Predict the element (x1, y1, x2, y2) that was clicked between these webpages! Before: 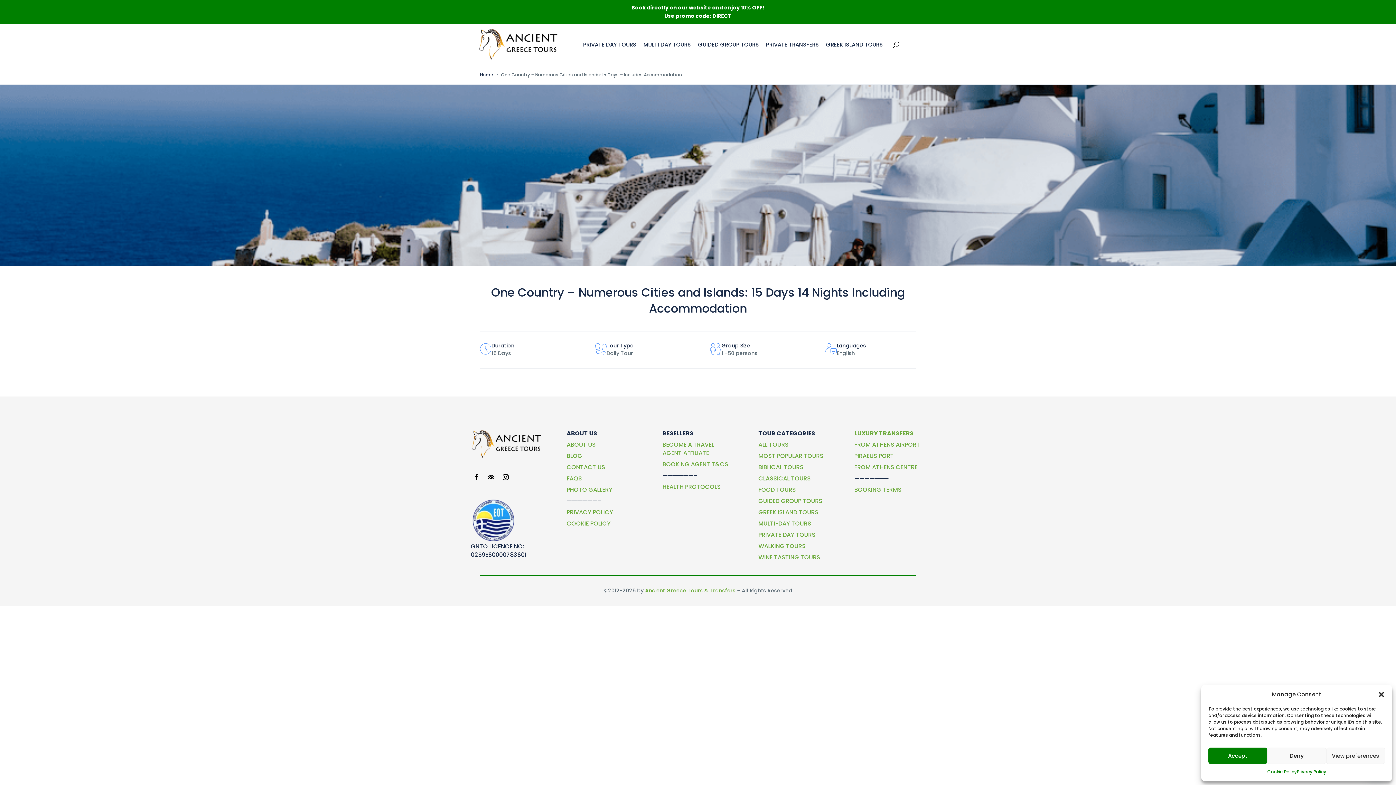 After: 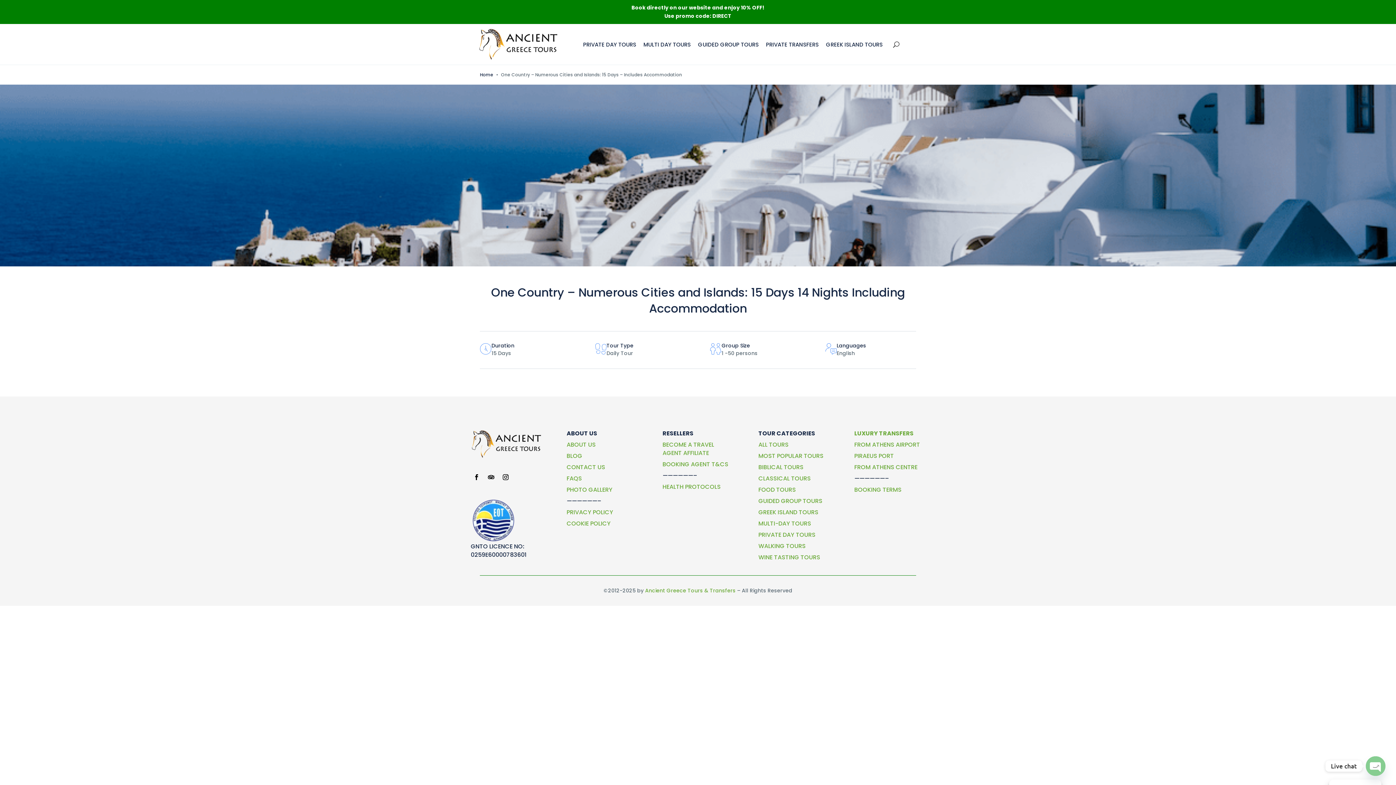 Action: bbox: (1267, 748, 1326, 764) label: Deny